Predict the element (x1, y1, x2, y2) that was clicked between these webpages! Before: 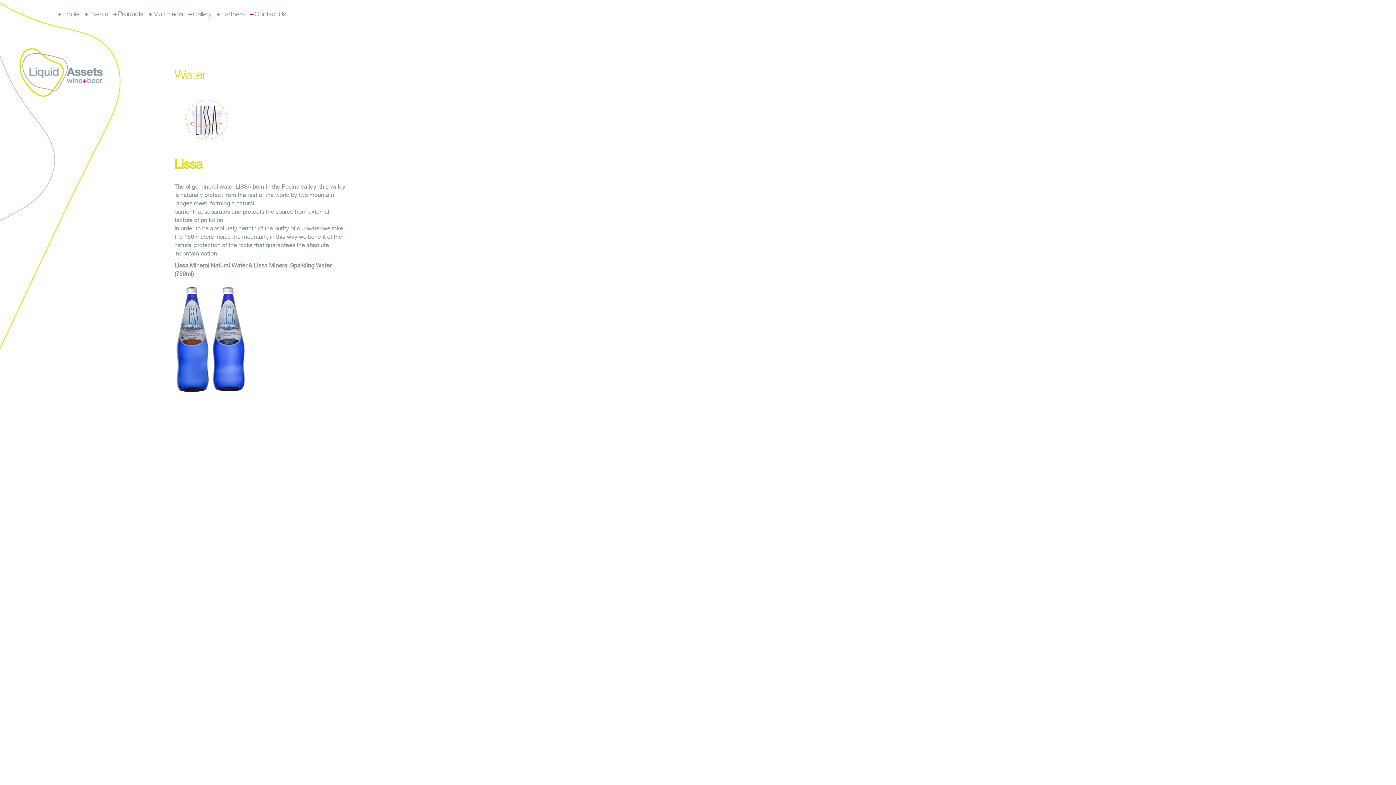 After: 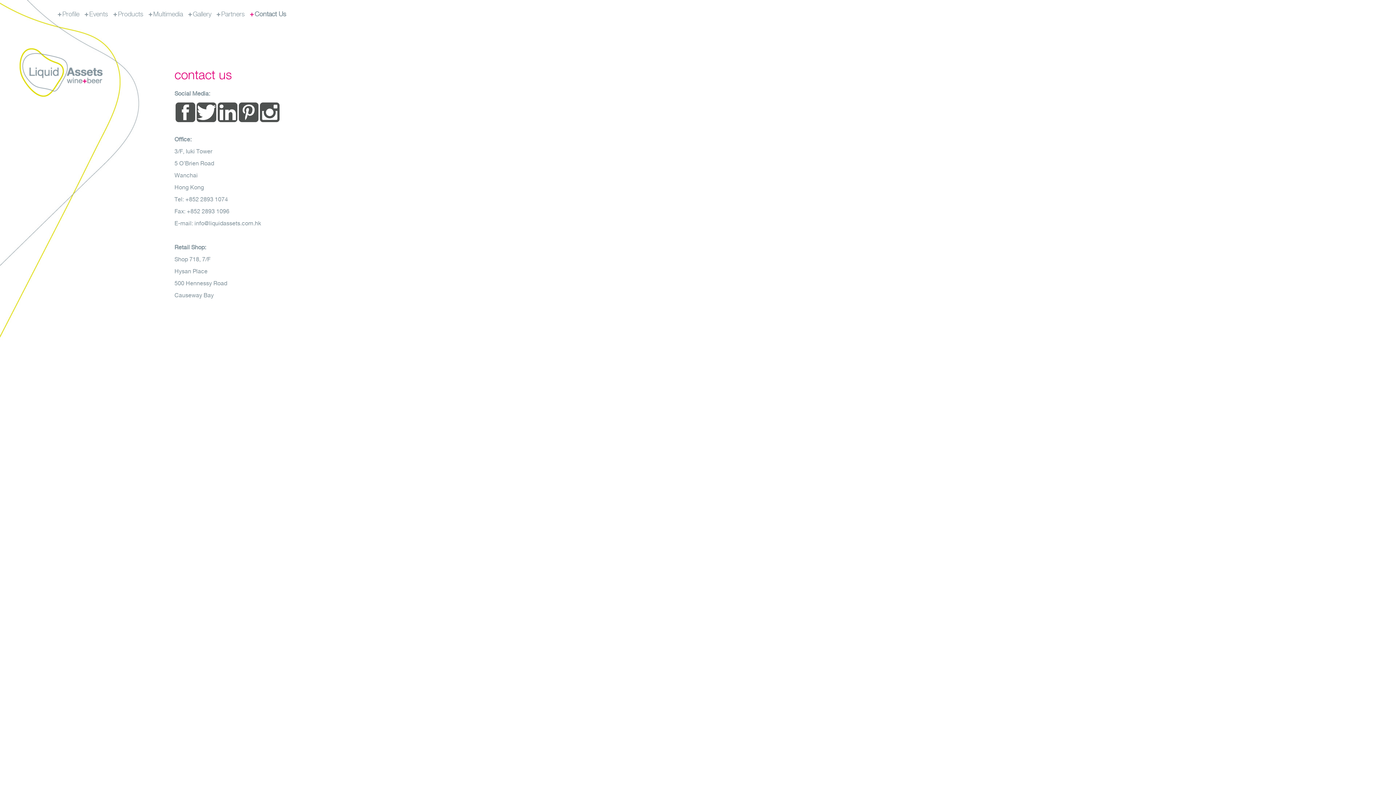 Action: bbox: (250, 10, 286, 17) label: Contact Us